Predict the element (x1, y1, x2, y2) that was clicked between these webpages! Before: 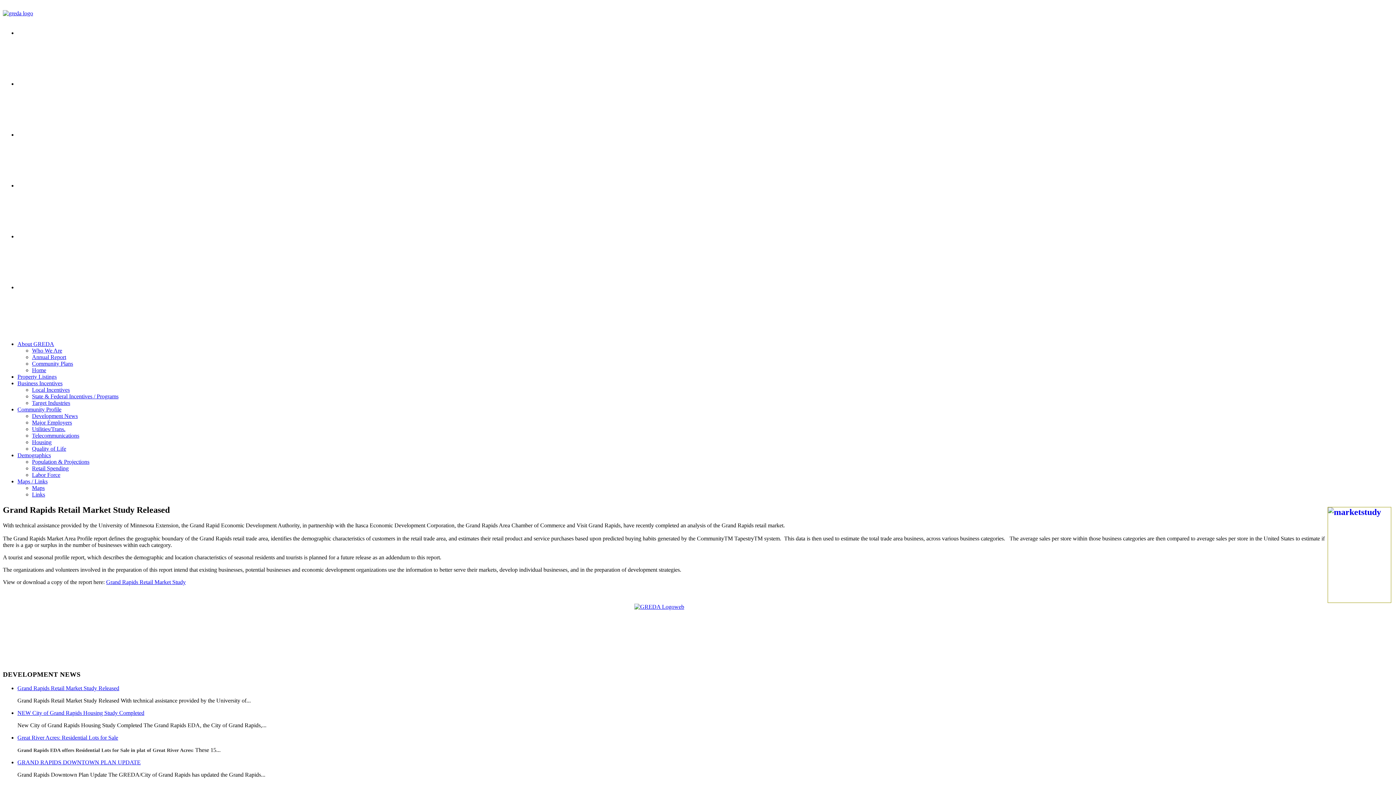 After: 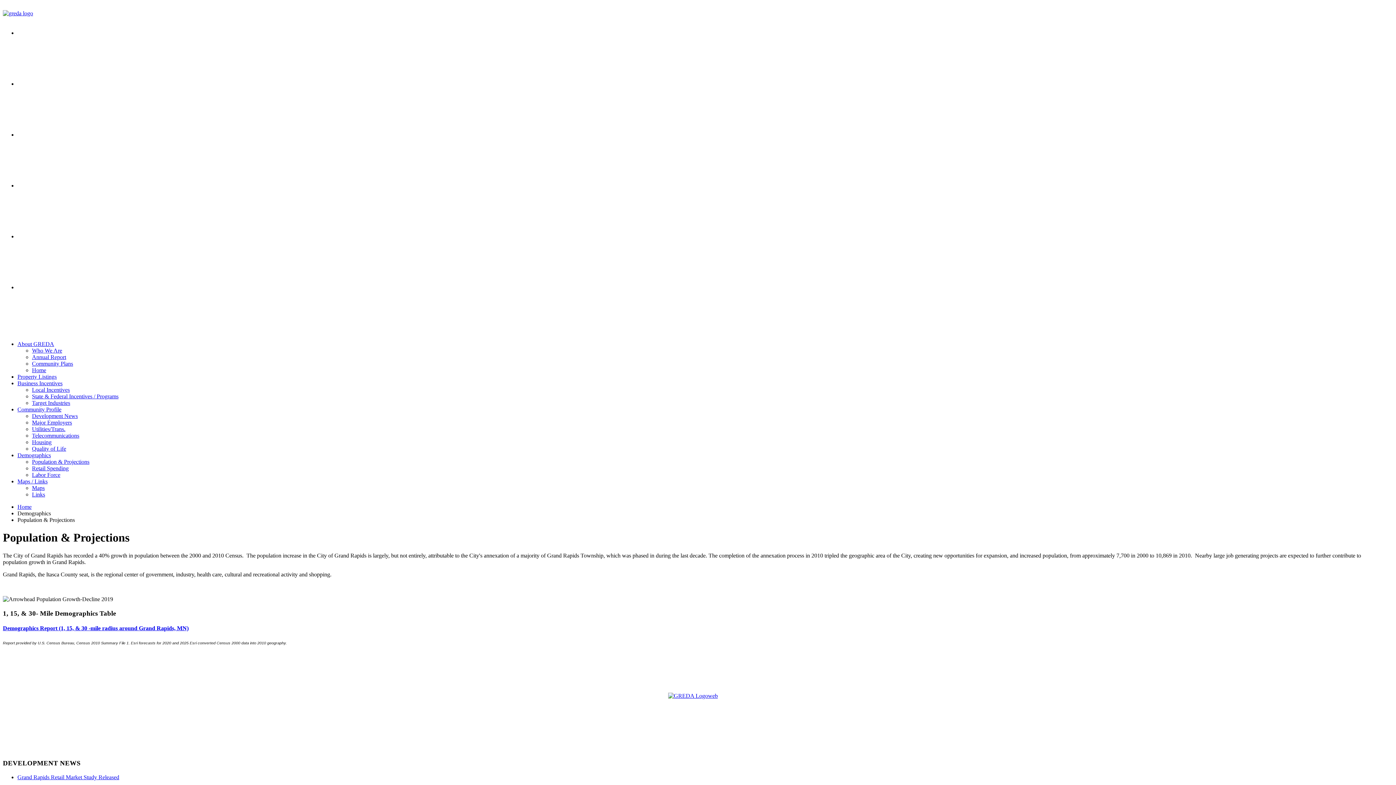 Action: label: Population & Projections bbox: (32, 458, 89, 465)